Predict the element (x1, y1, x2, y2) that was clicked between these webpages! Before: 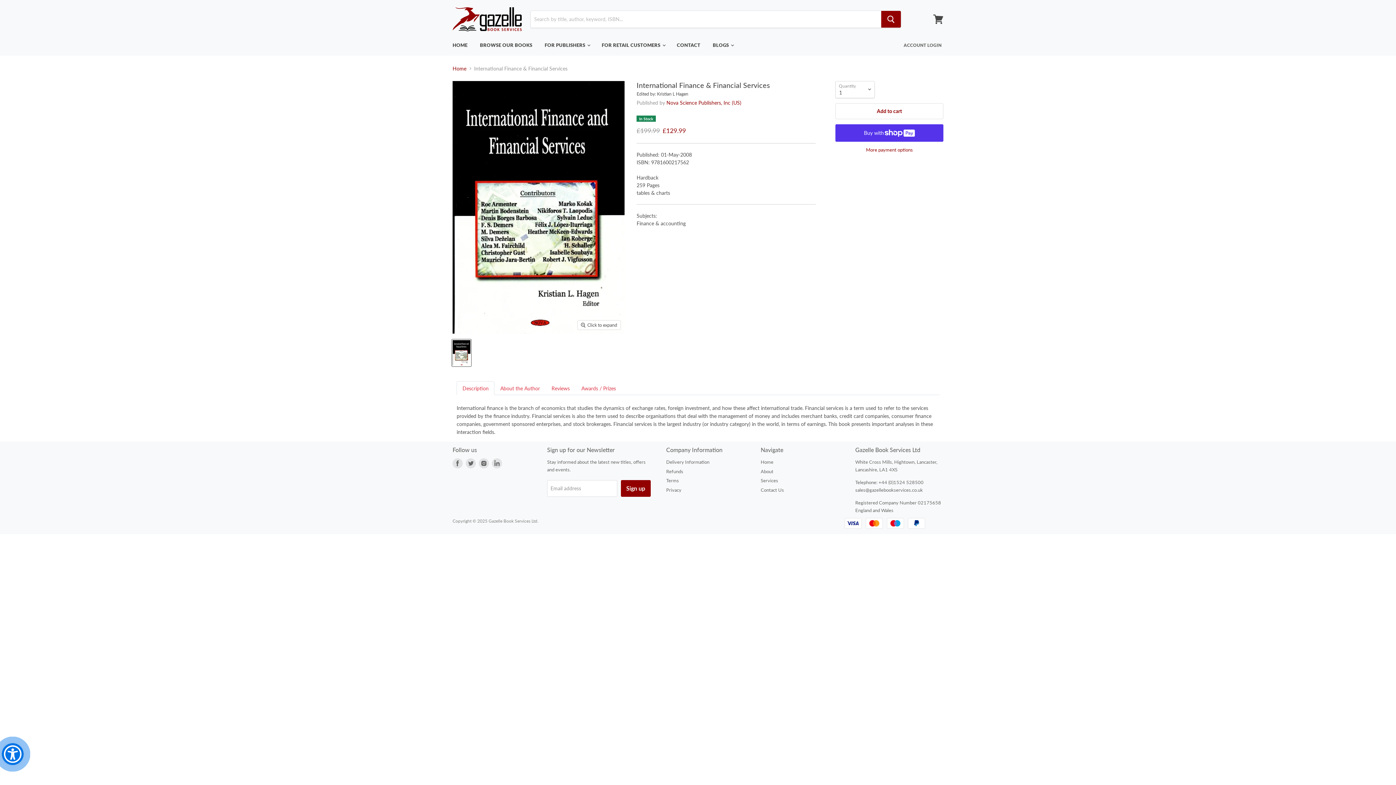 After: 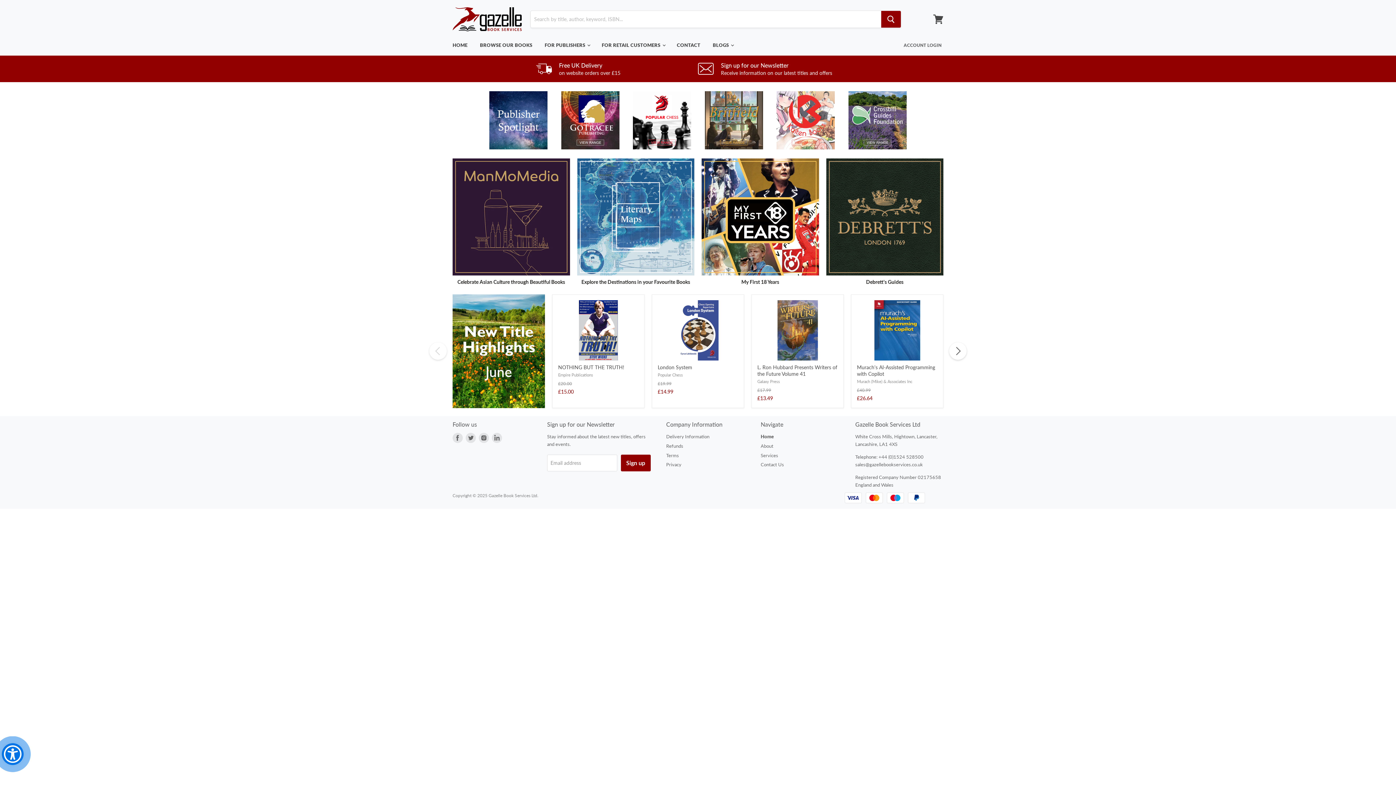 Action: label: HOME bbox: (447, 37, 473, 52)